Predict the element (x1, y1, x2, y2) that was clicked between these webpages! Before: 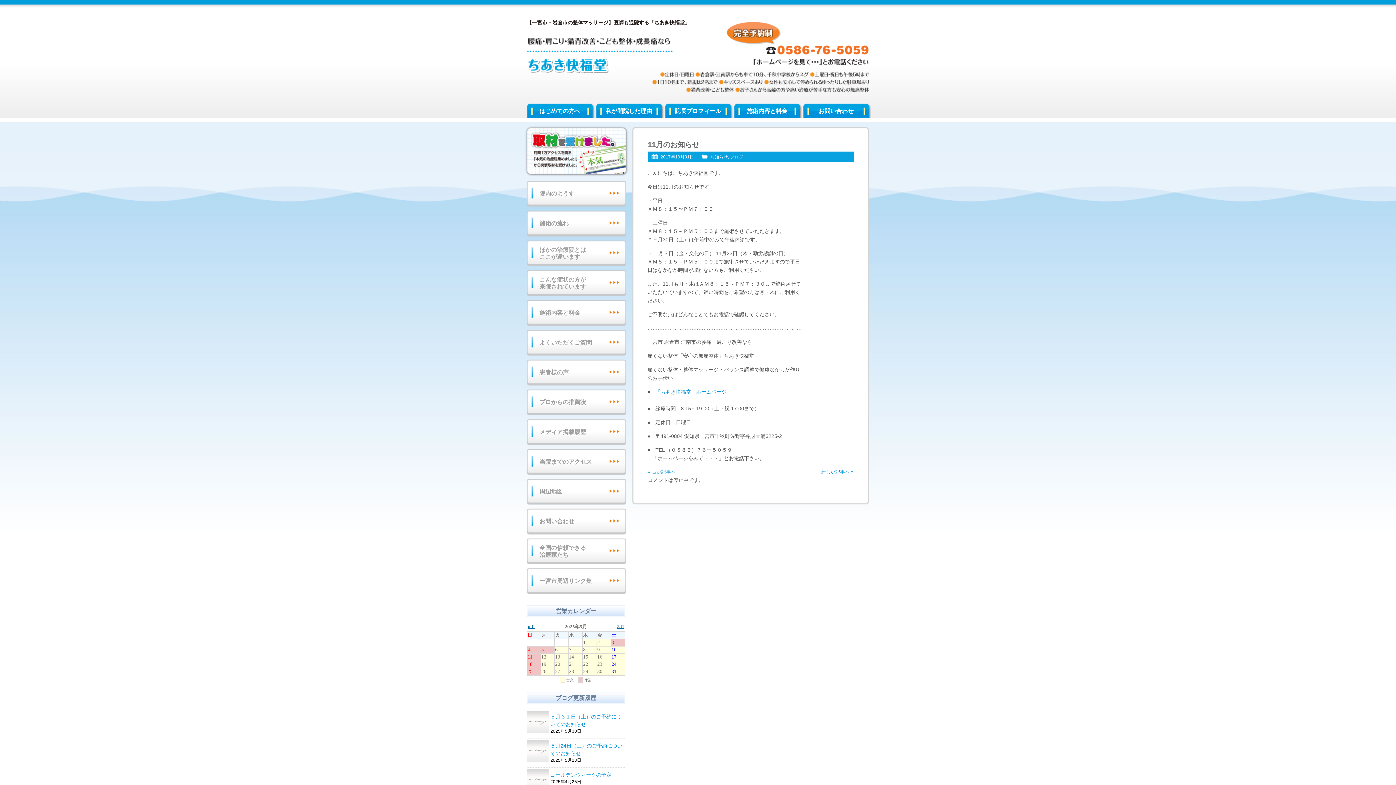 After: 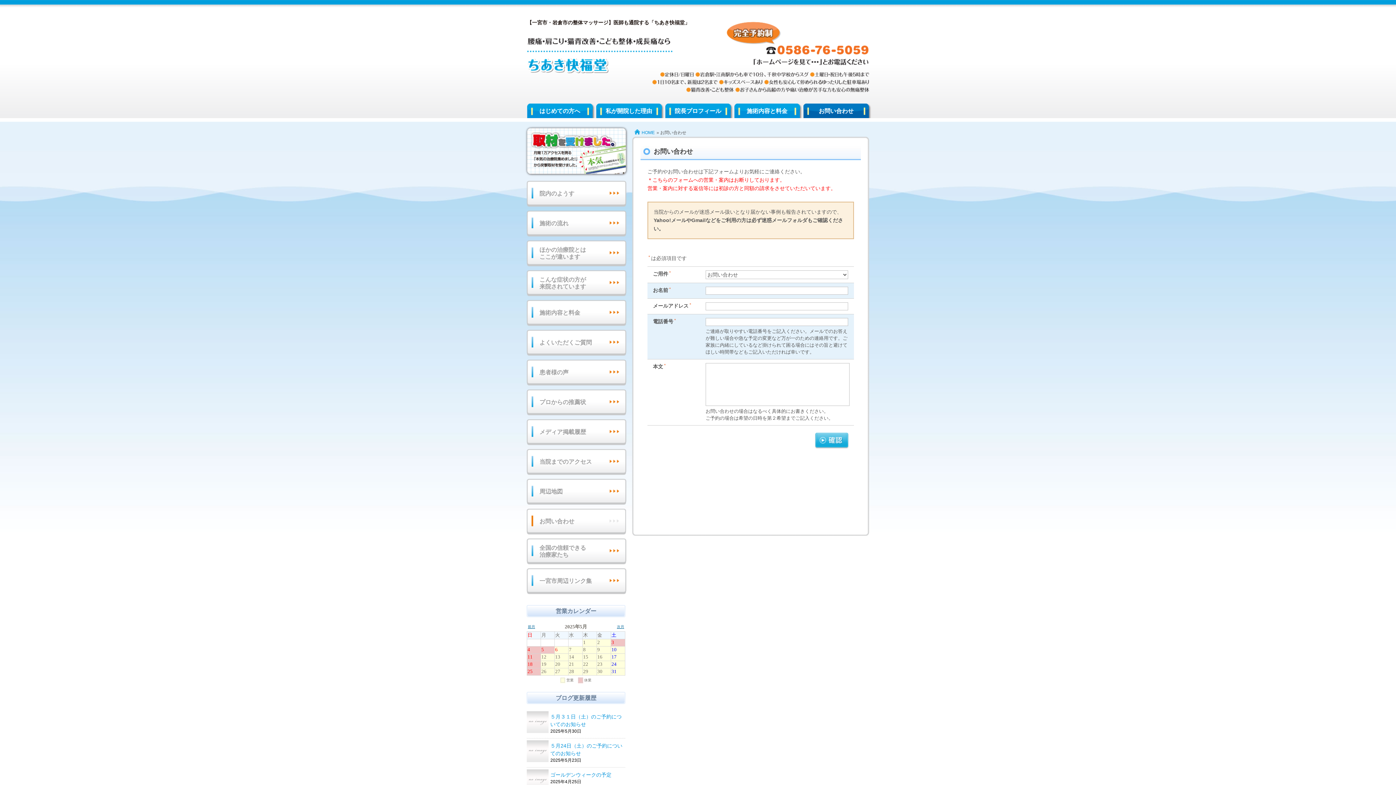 Action: bbox: (526, 508, 626, 534) label: お問い合わせ